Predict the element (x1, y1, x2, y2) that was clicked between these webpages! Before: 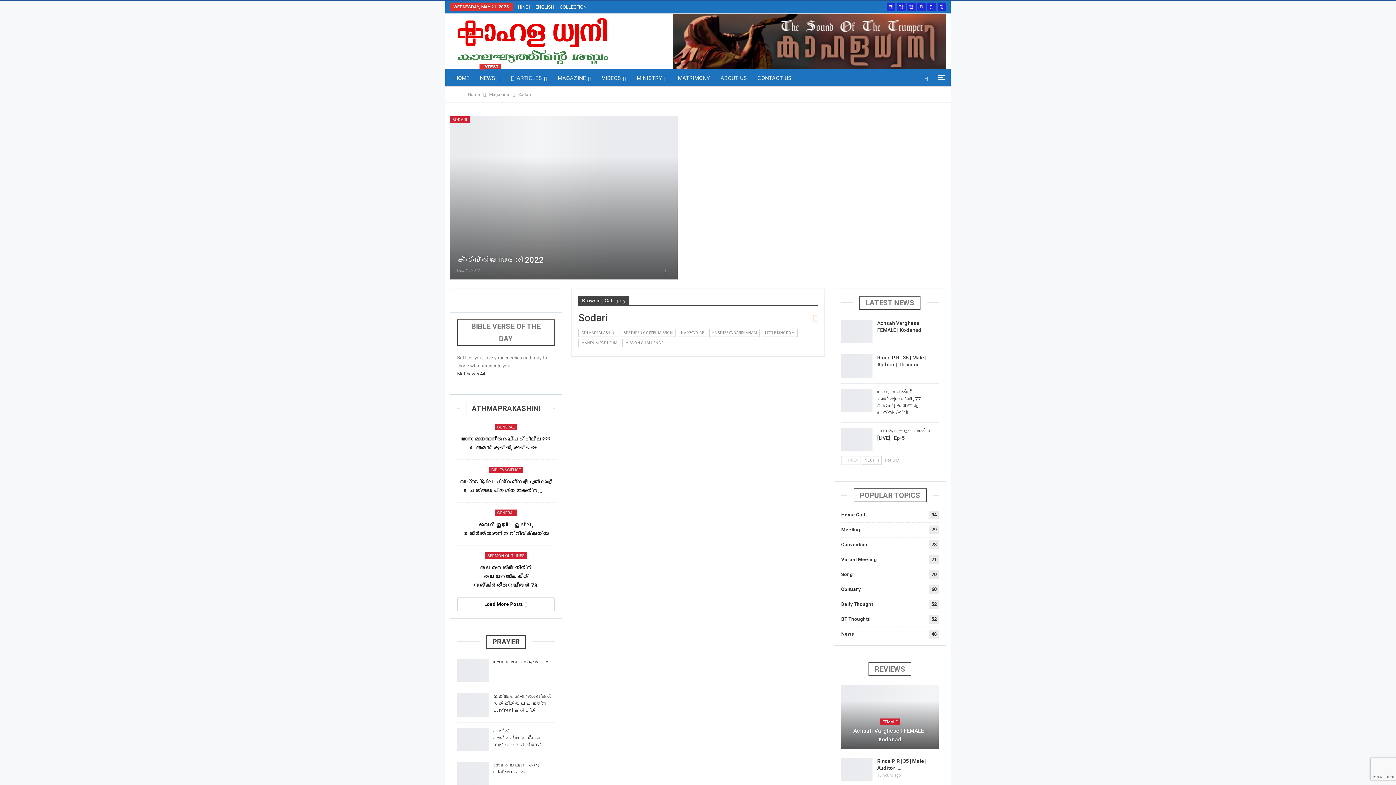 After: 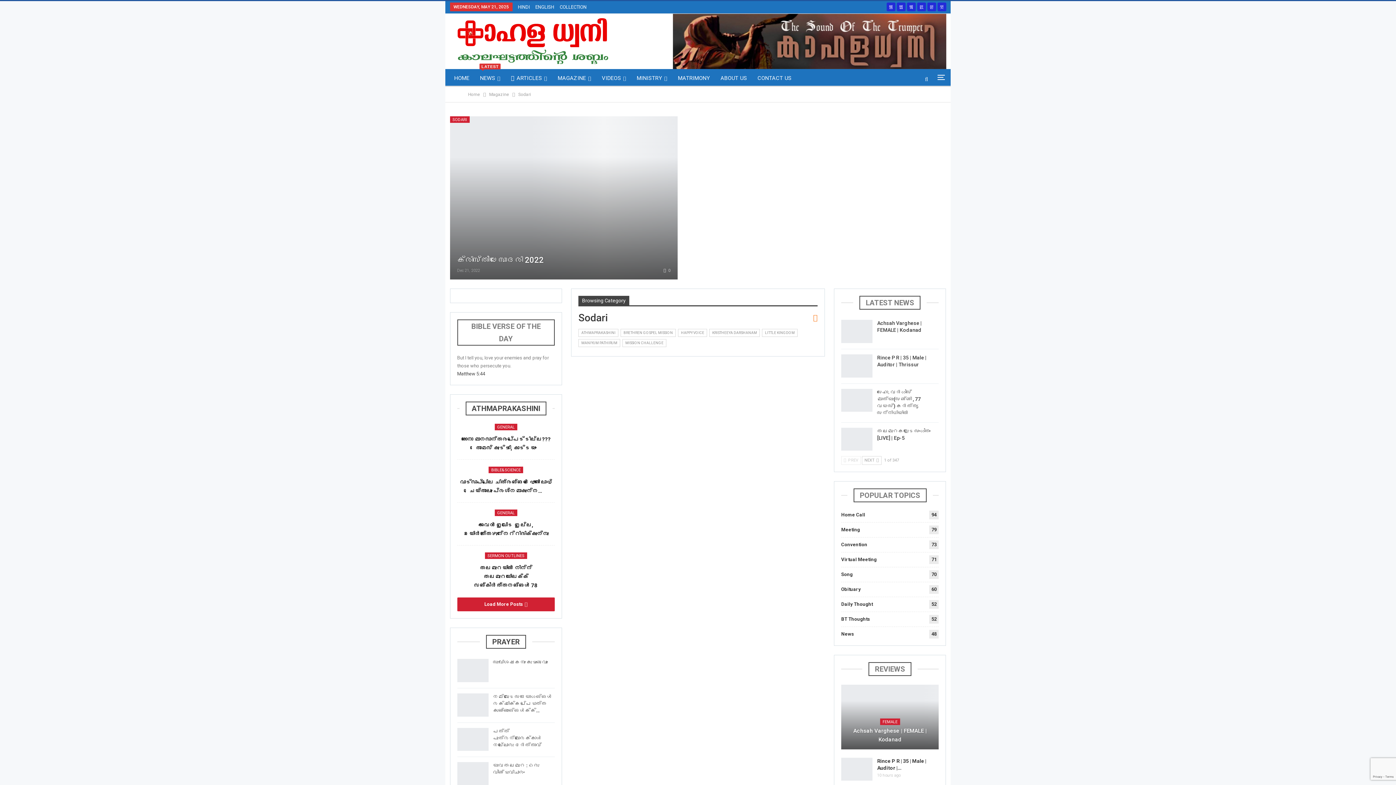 Action: bbox: (457, 597, 554, 611) label: Load More Posts 